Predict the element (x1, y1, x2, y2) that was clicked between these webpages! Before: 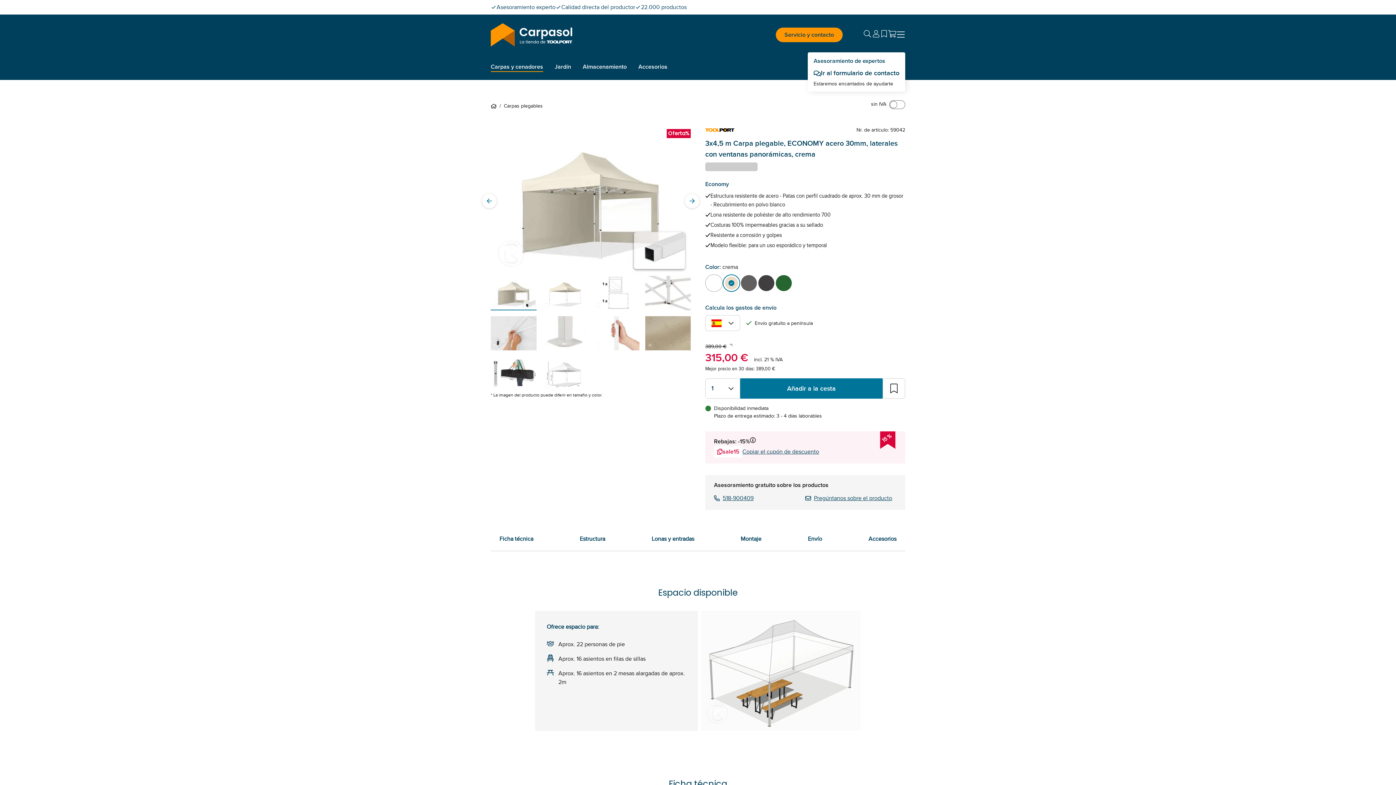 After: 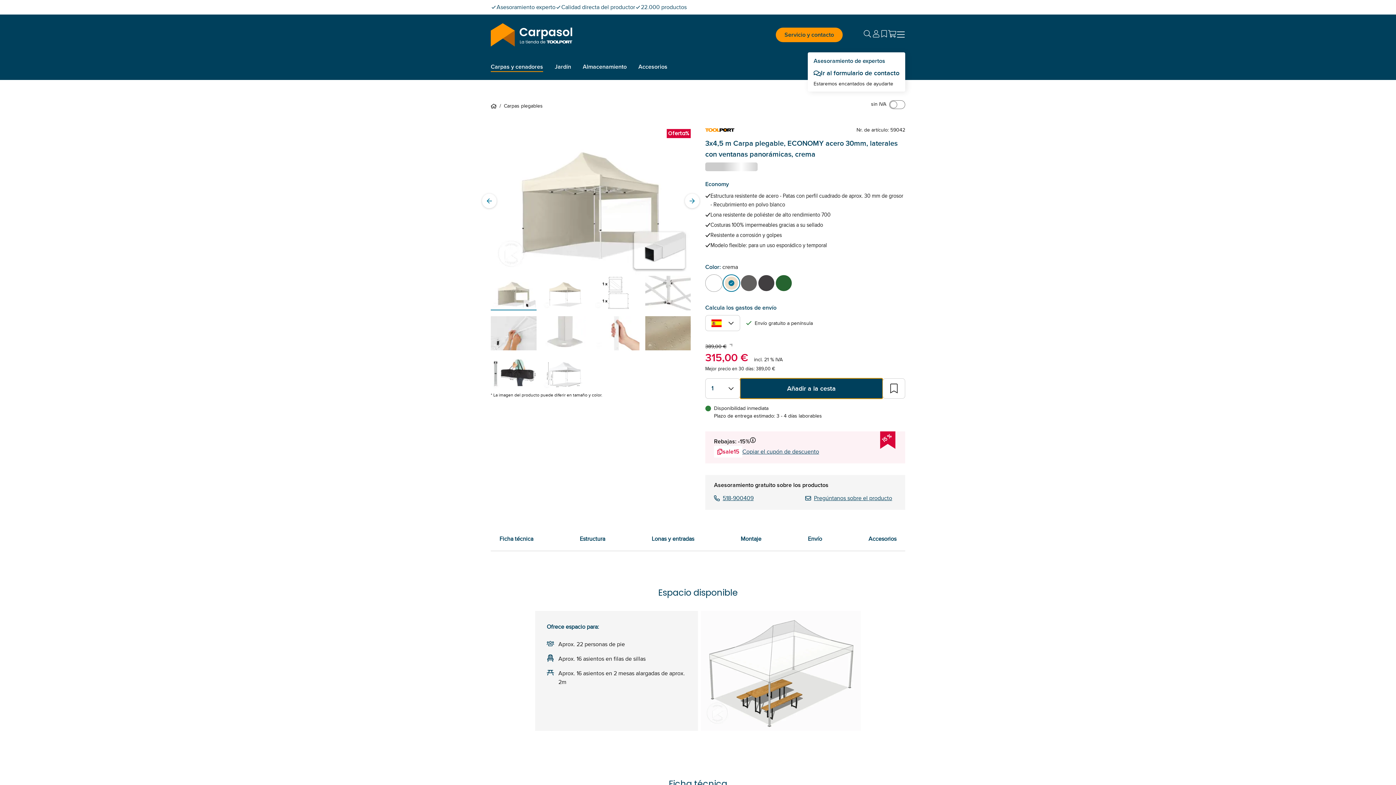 Action: bbox: (740, 378, 882, 398) label: Añadir a la cesta